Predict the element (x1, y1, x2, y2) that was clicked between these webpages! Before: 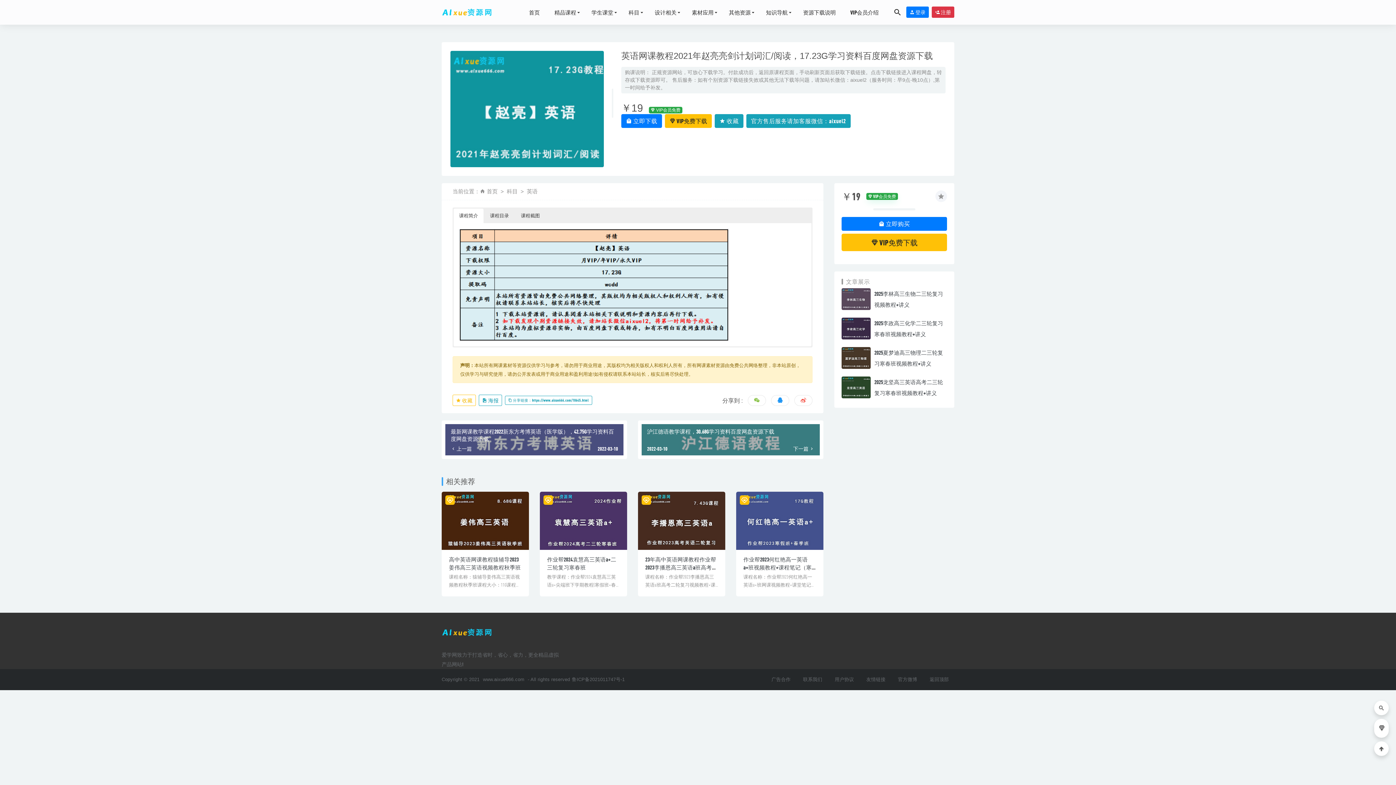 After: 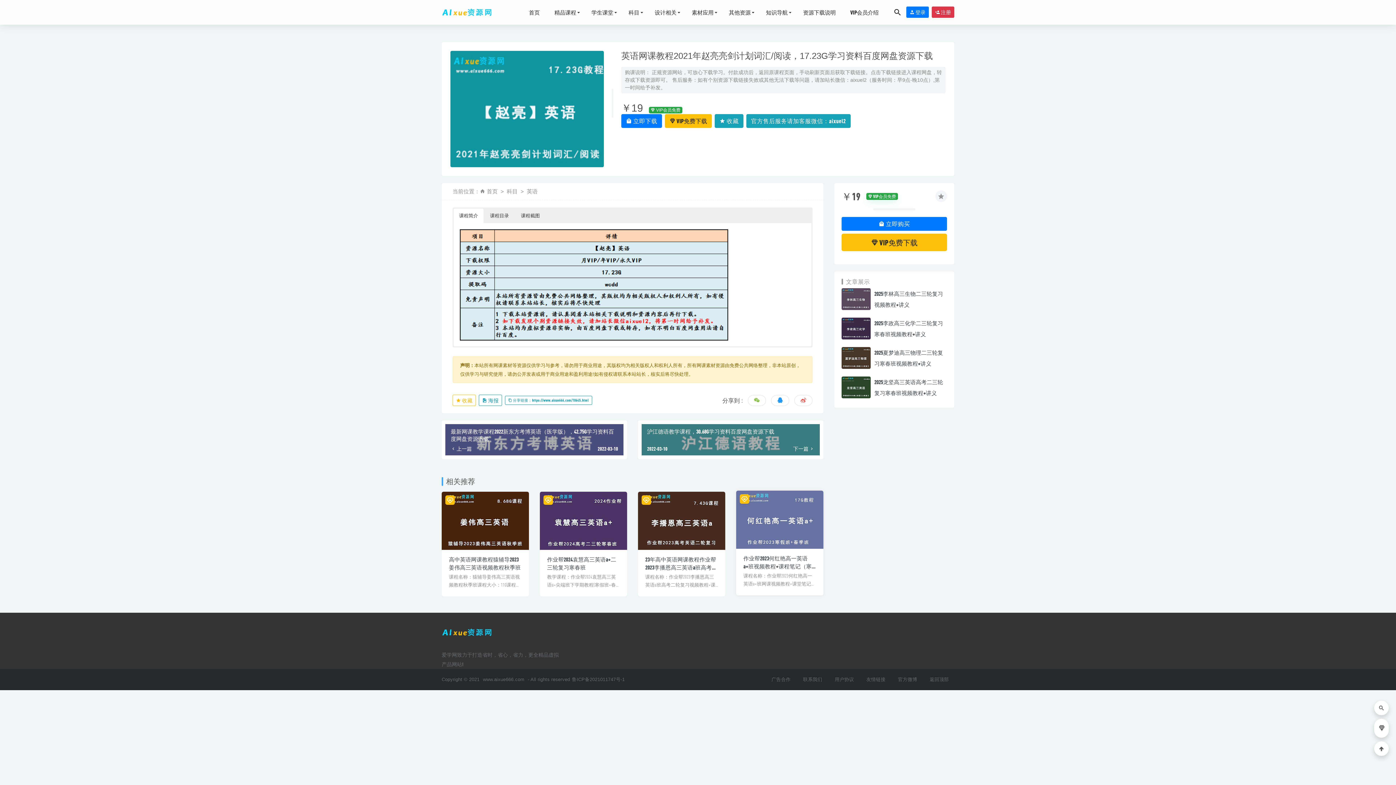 Action: bbox: (736, 517, 823, 523)